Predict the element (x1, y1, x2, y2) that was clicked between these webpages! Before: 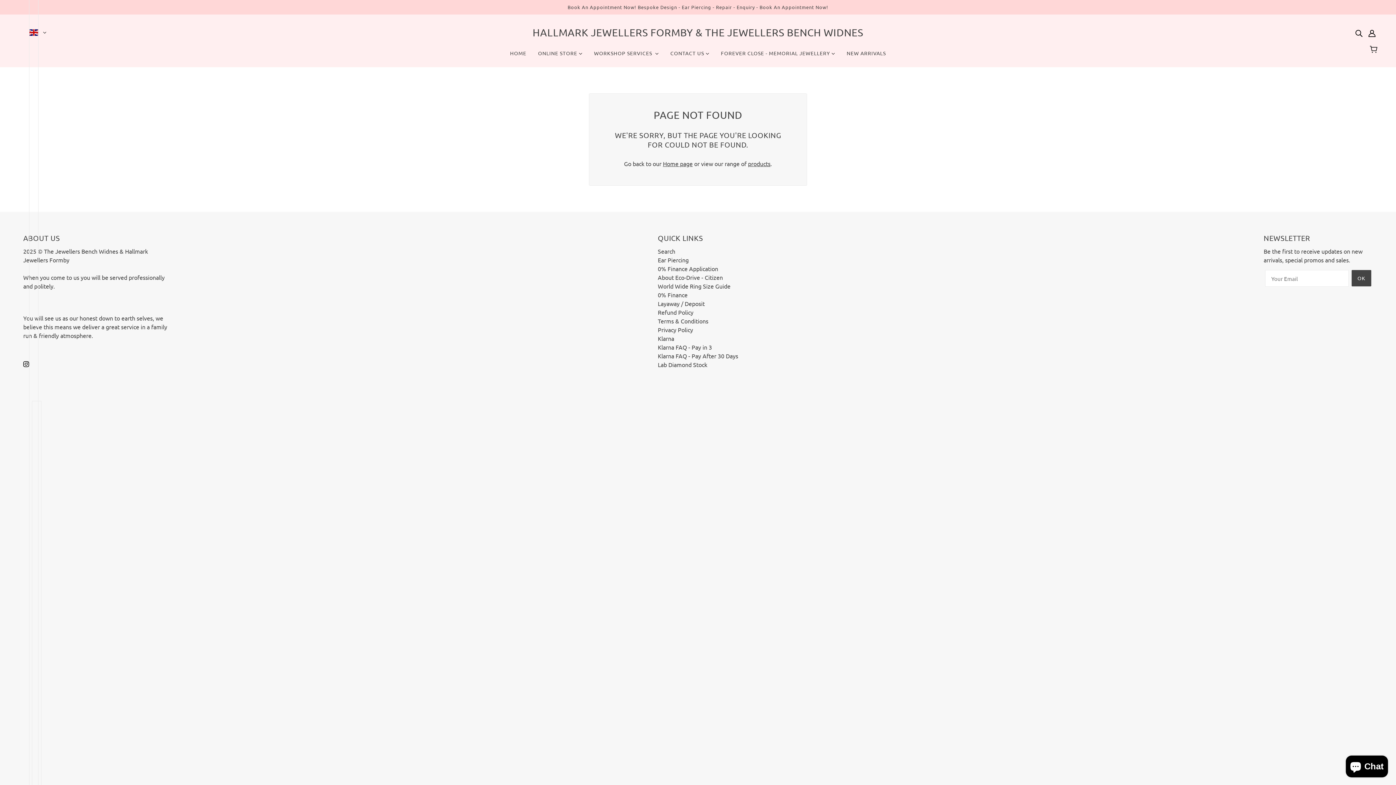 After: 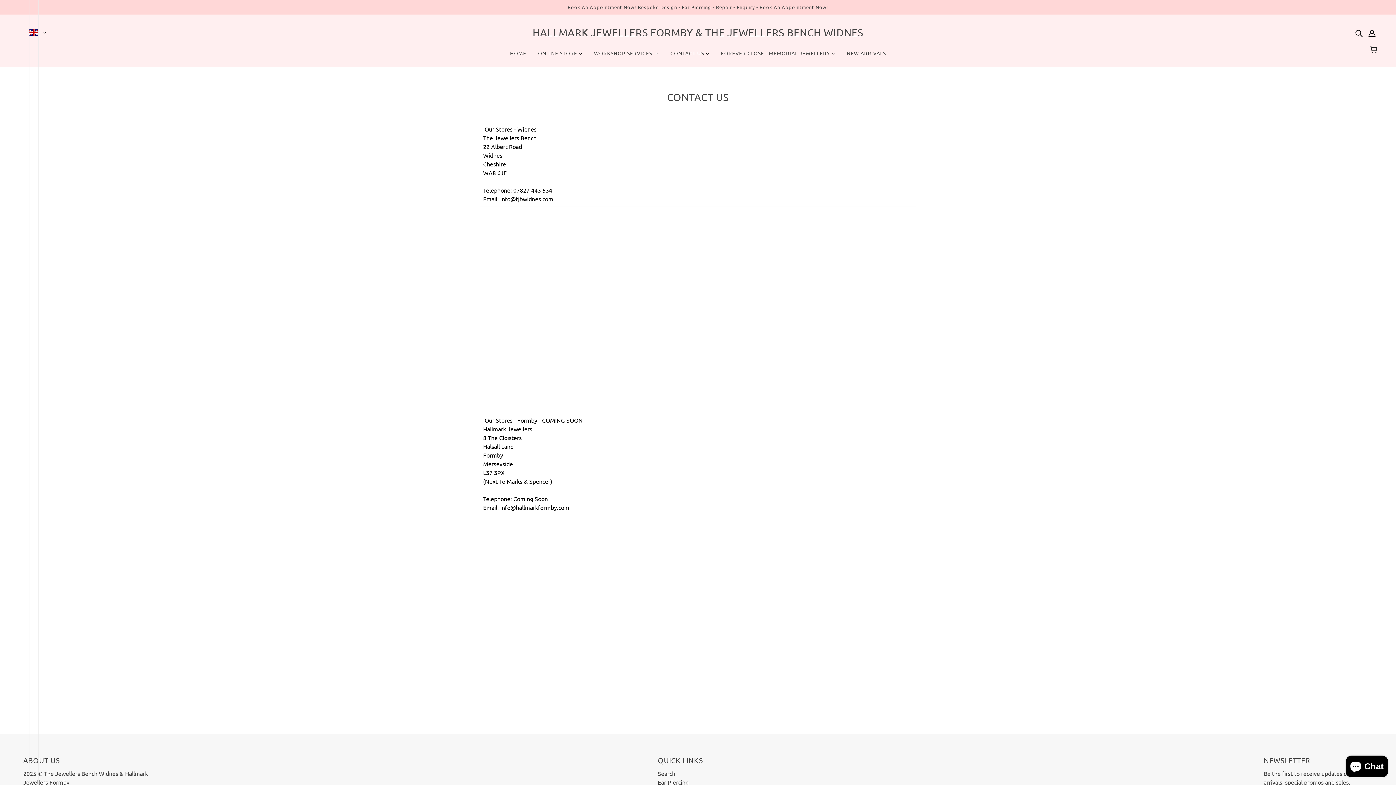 Action: bbox: (664, 44, 715, 67) label: CONTACT US 